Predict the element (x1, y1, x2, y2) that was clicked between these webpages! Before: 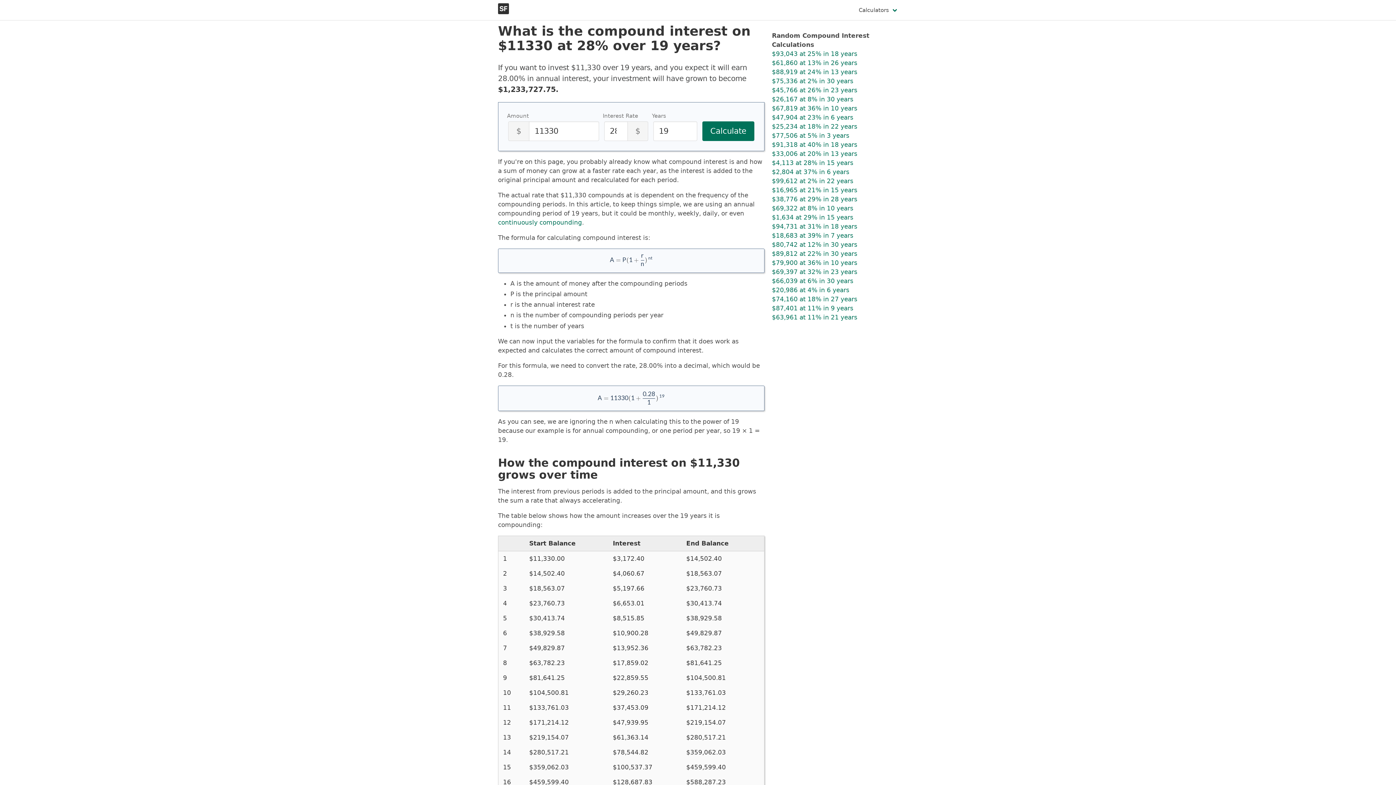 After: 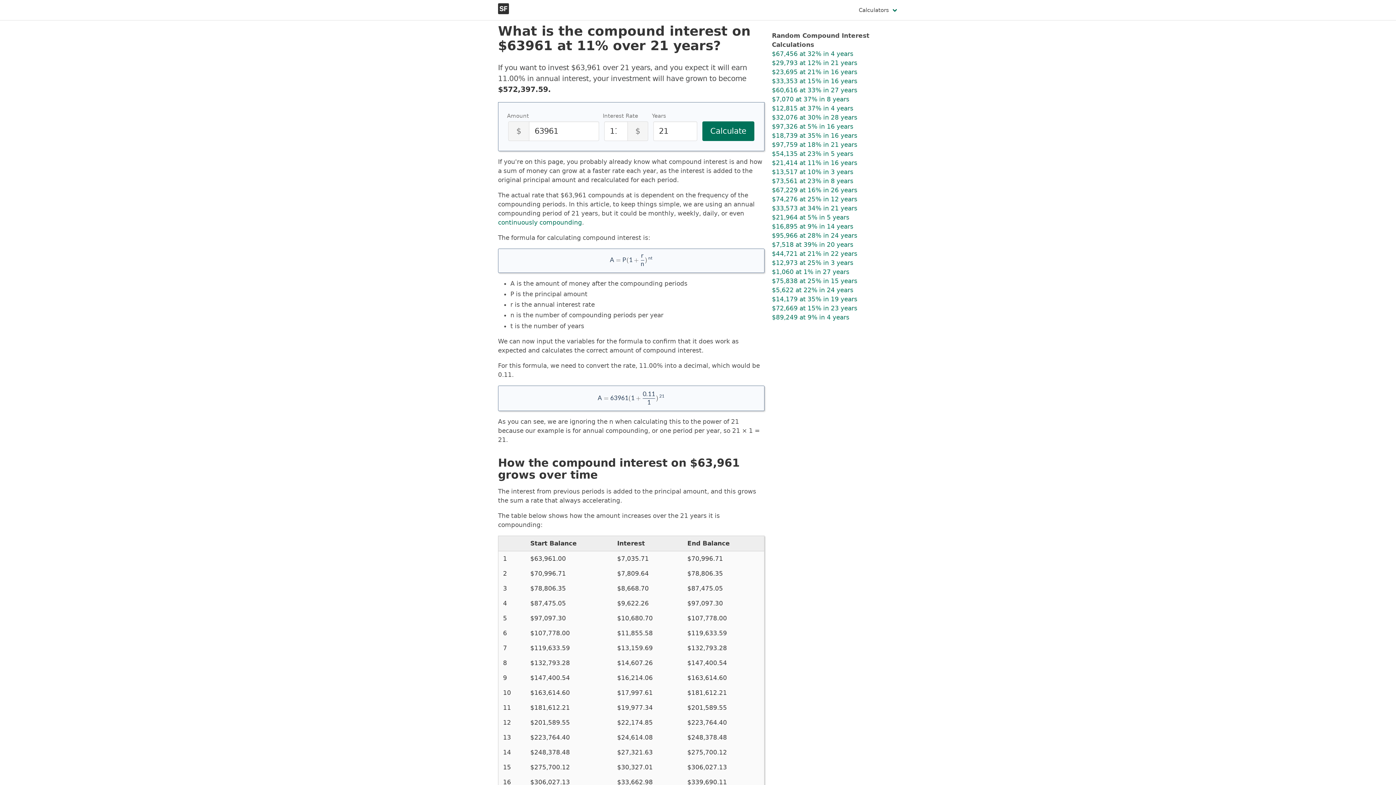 Action: bbox: (772, 313, 857, 321) label: $63,961 at 11% in 21 years